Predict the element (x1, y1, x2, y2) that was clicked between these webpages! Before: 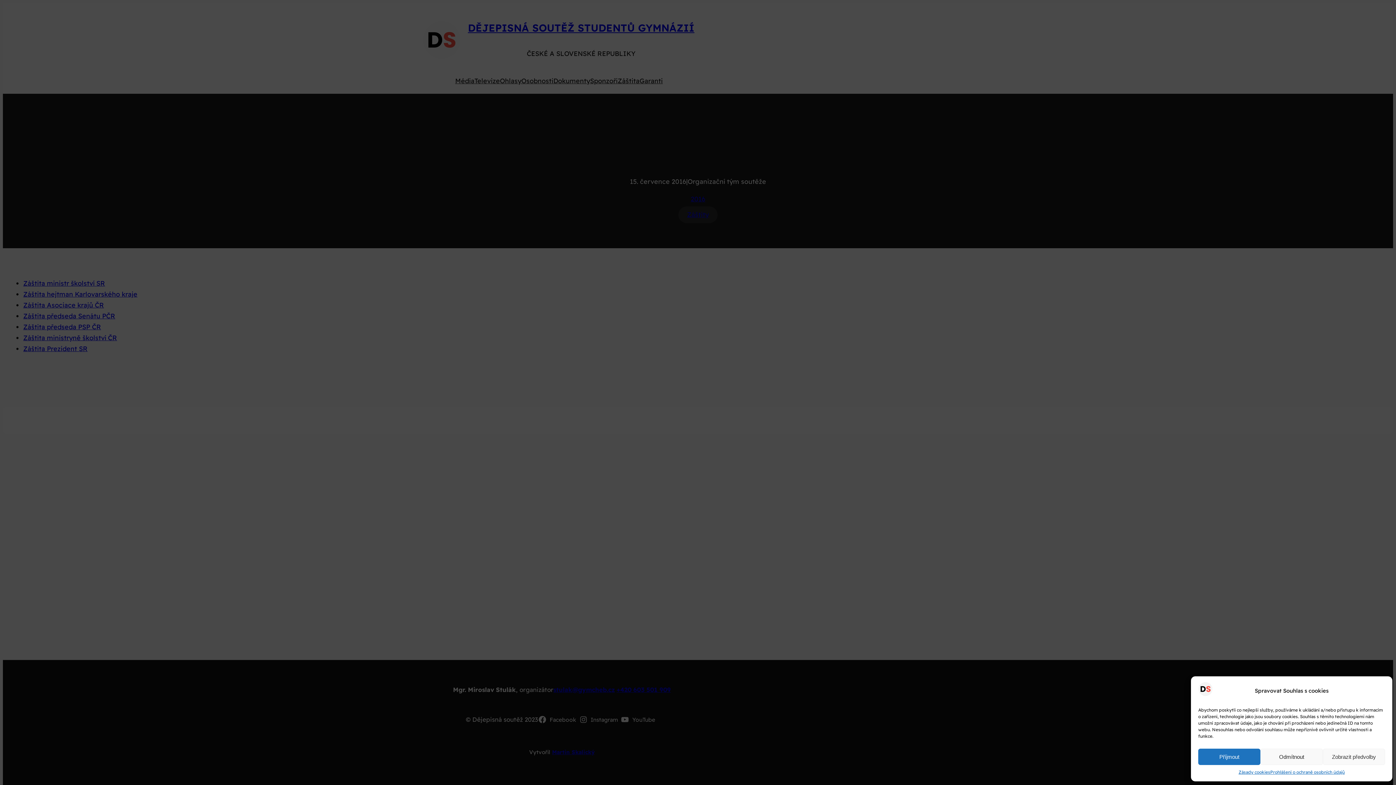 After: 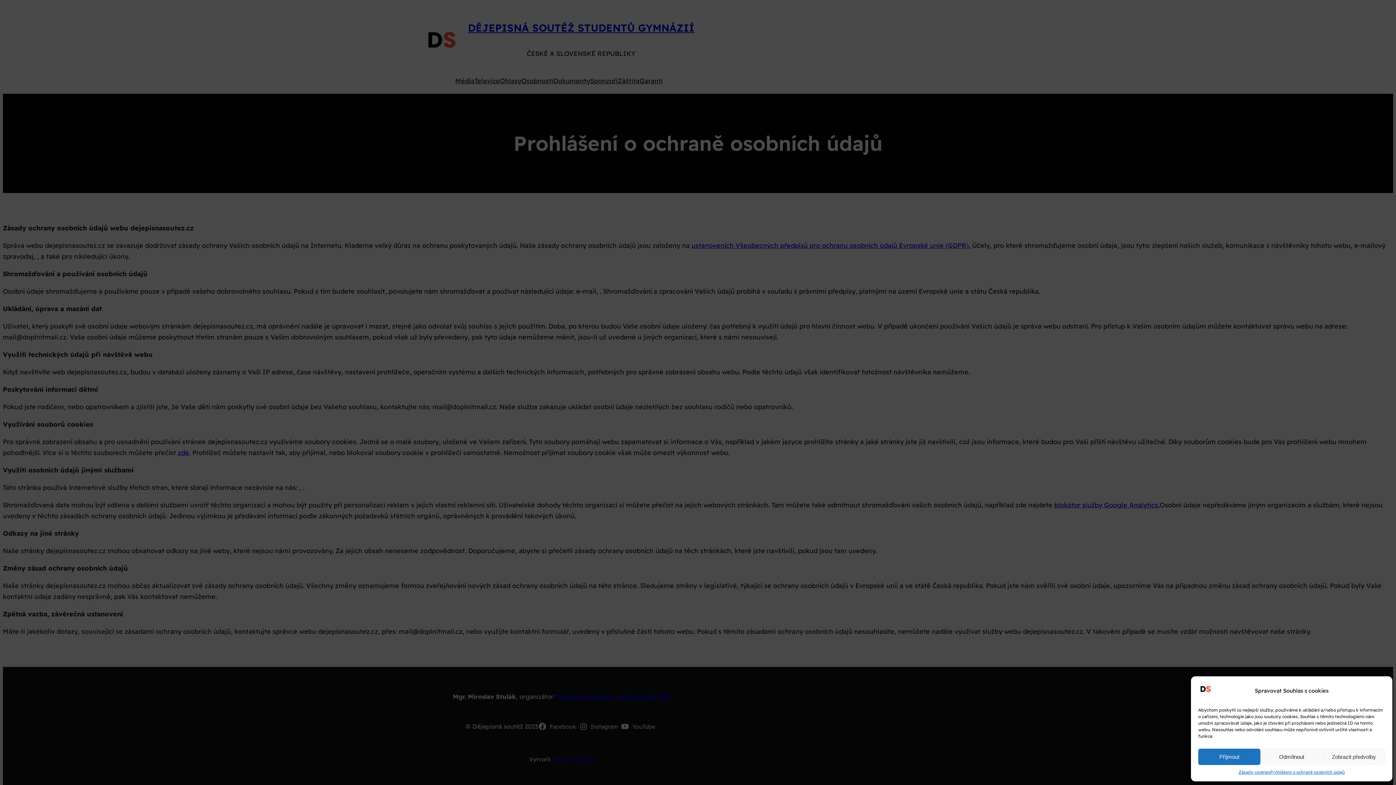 Action: bbox: (1270, 769, 1345, 776) label: Prohlášení o ochraně osobních údajů